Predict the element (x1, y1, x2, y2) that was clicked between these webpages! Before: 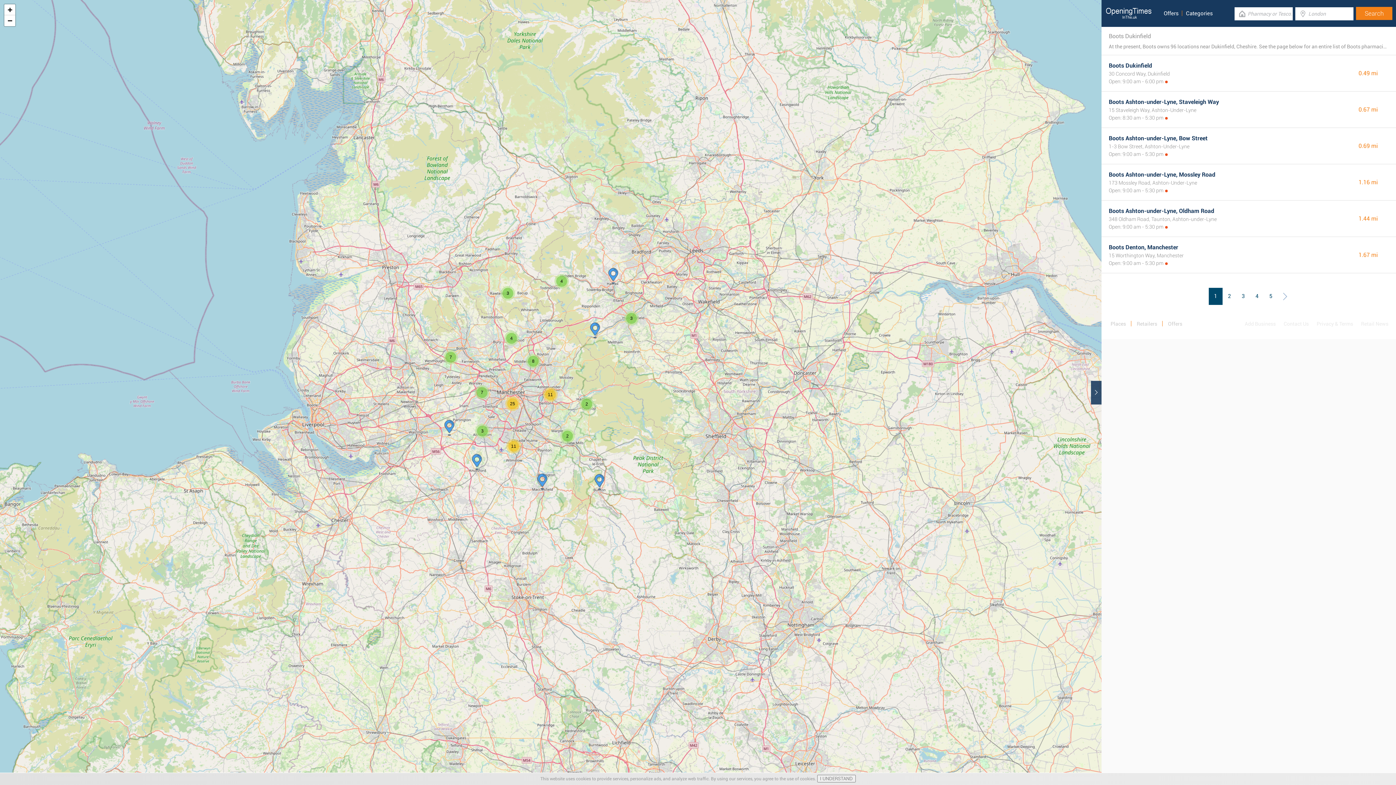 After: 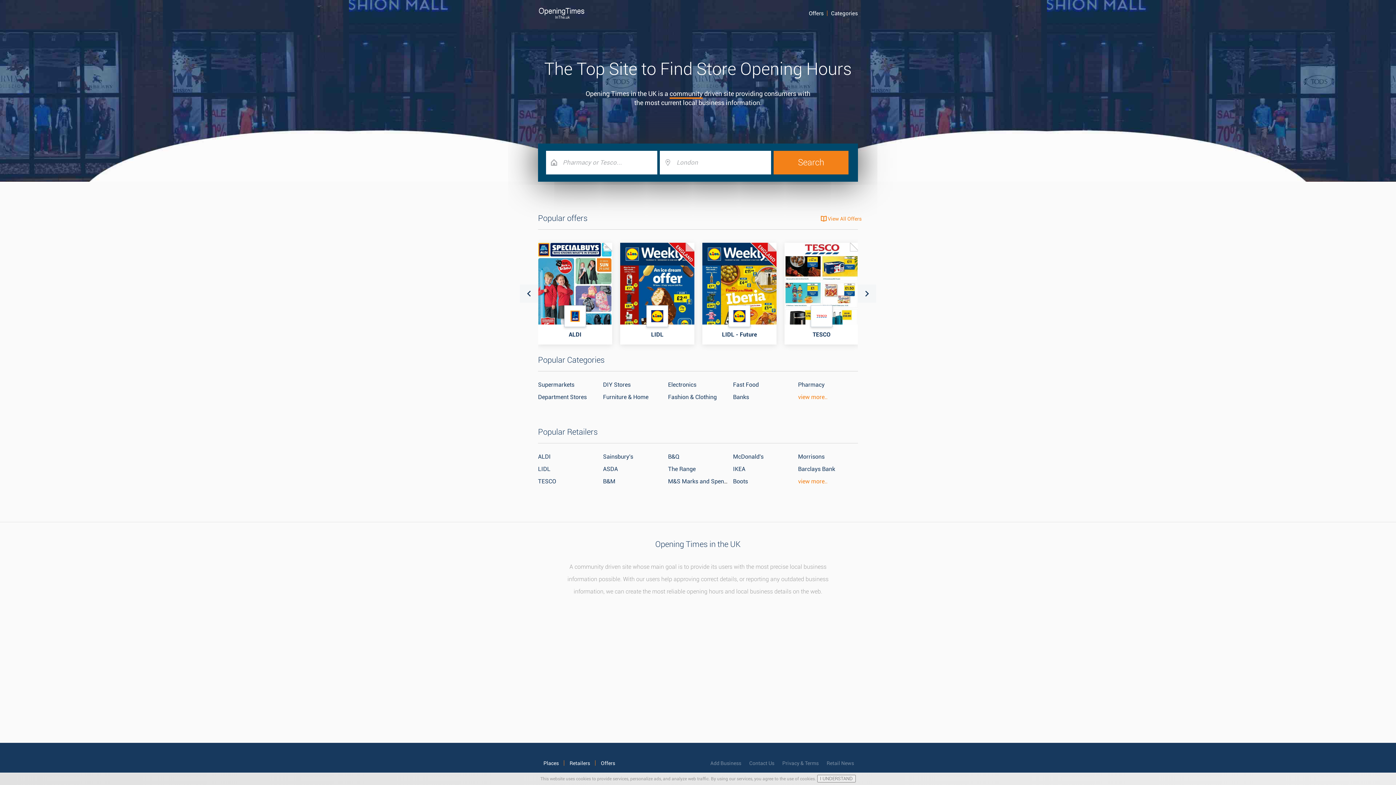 Action: bbox: (1105, 0, 1152, 26)